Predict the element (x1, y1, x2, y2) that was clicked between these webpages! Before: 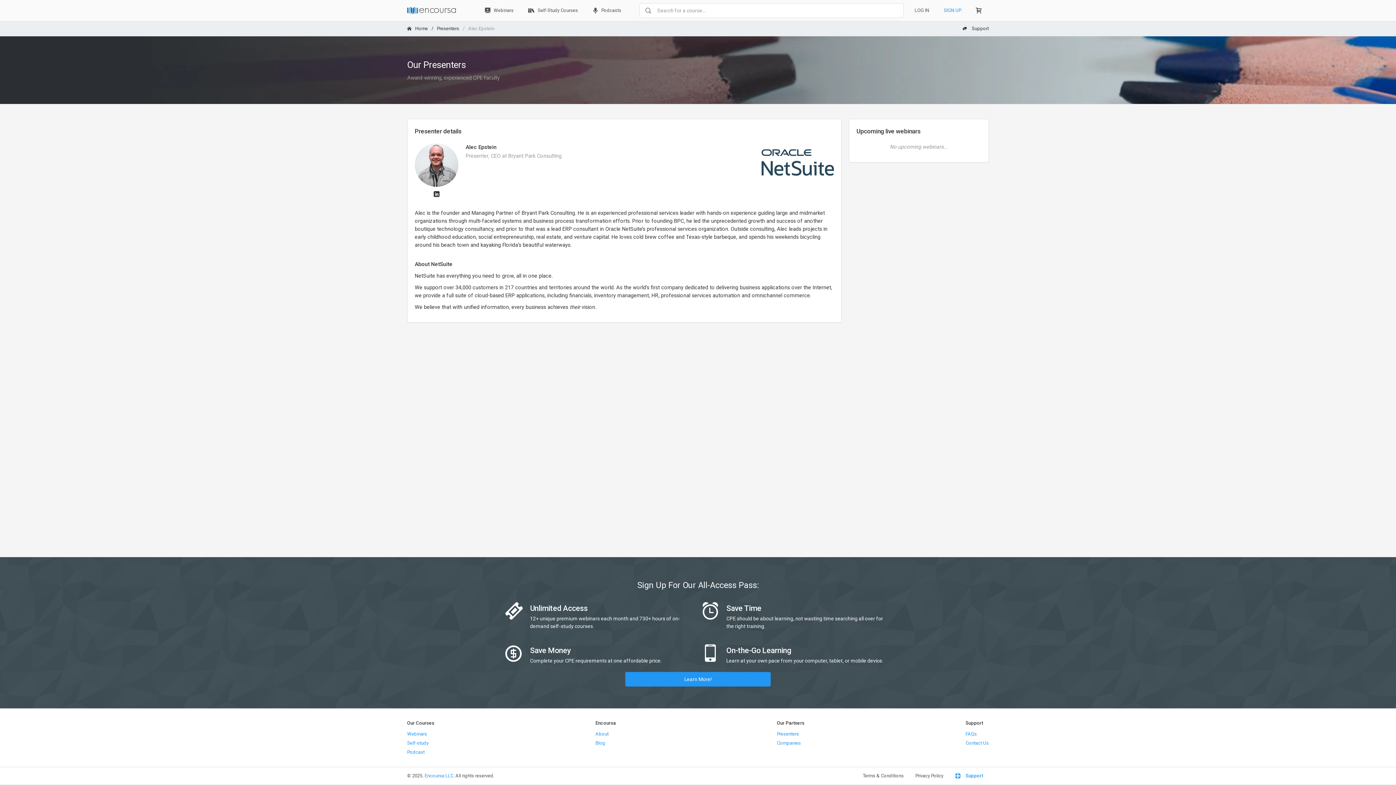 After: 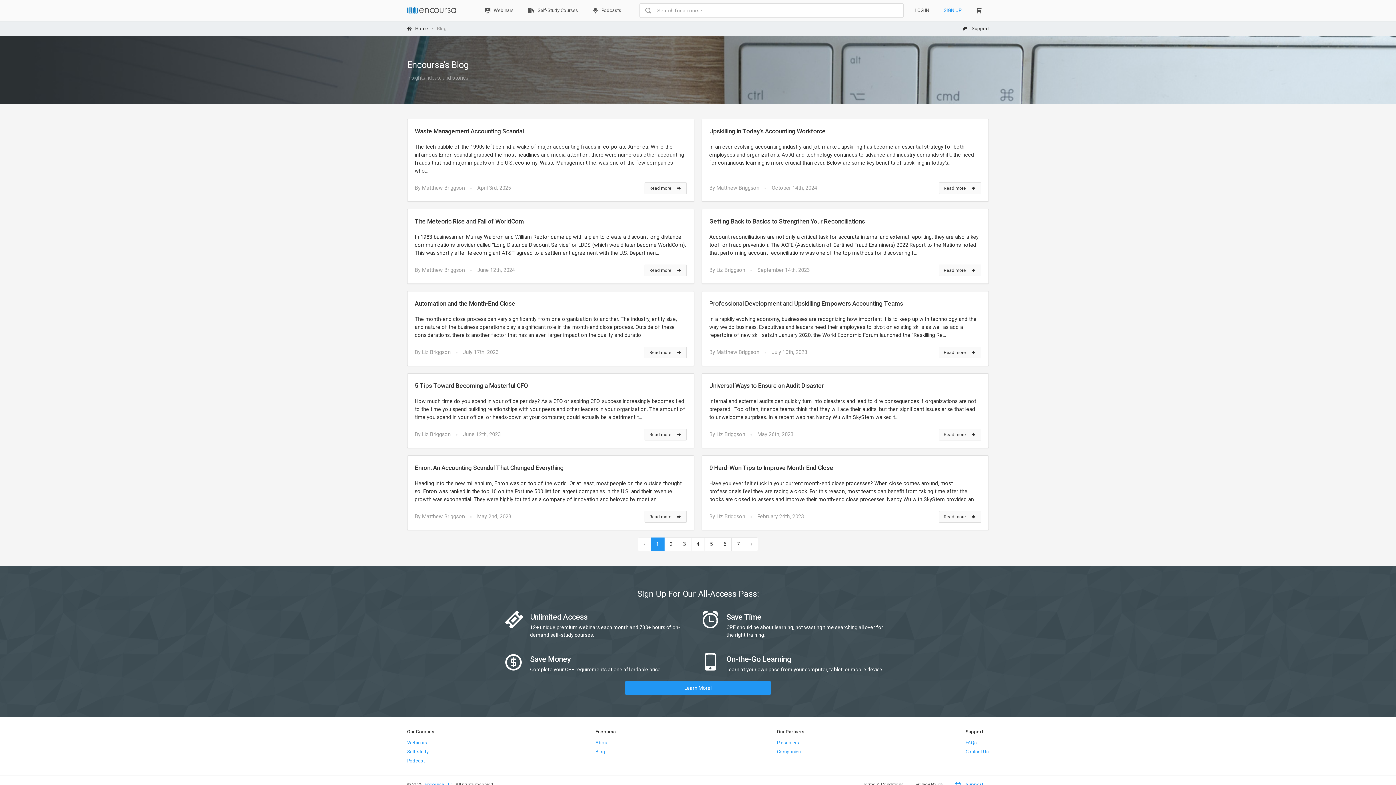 Action: bbox: (595, 740, 605, 746) label: Blog